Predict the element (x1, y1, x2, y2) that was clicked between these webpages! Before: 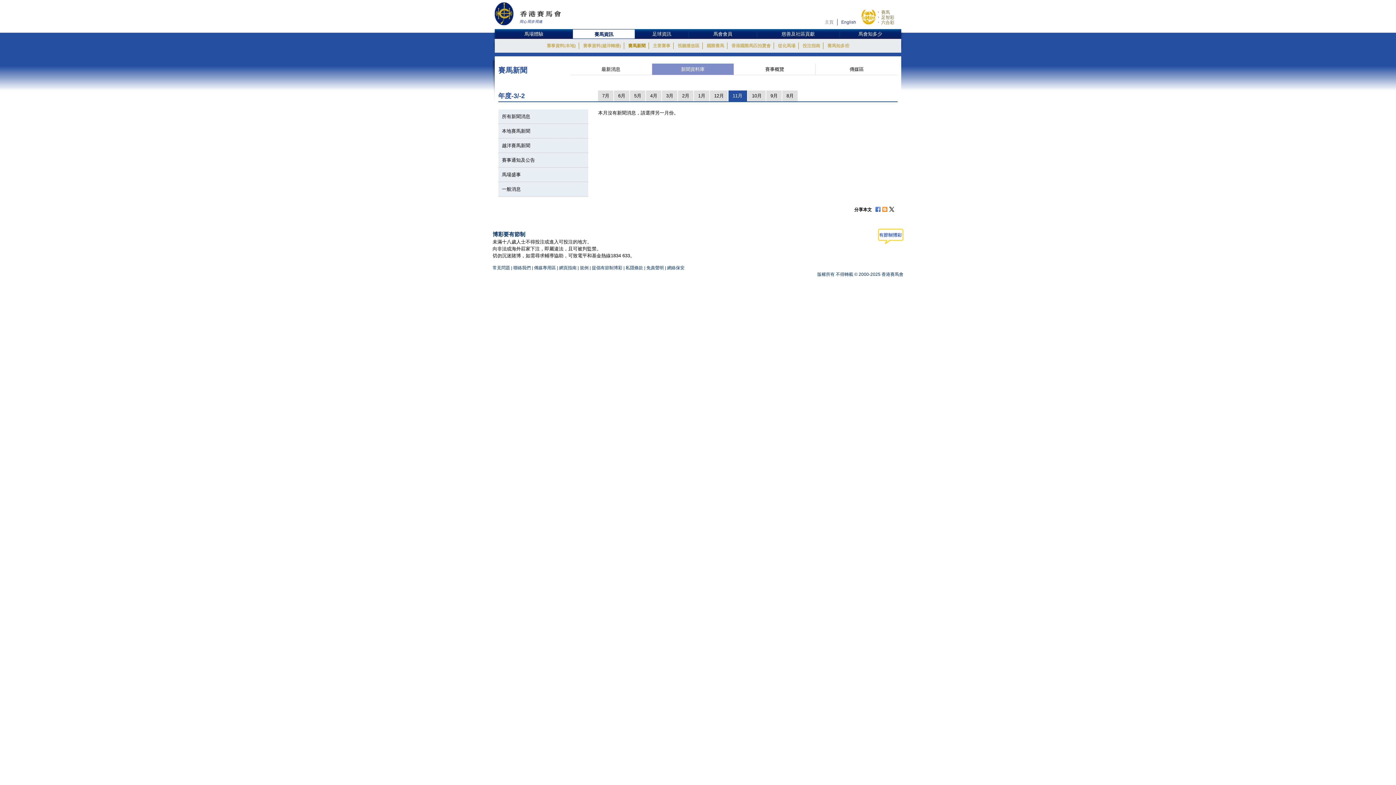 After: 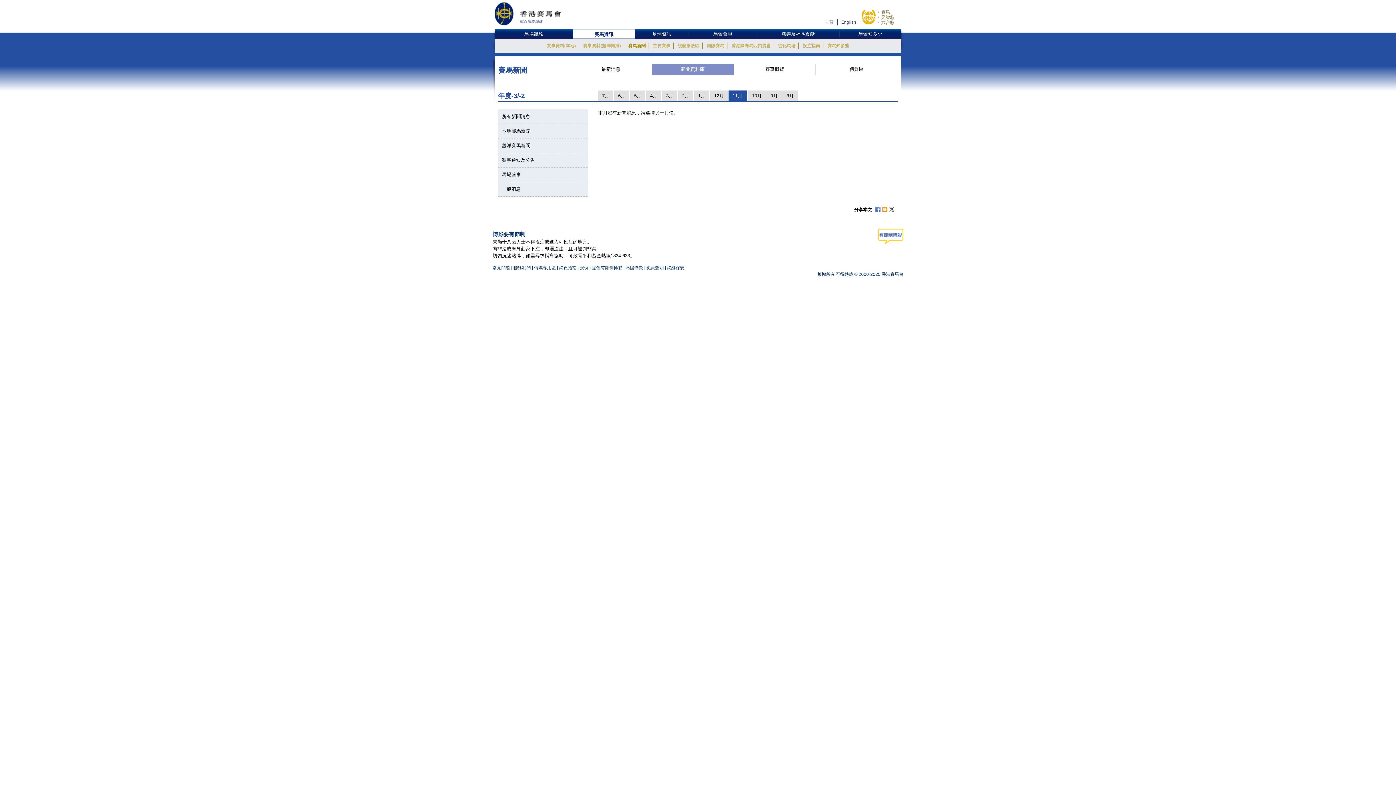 Action: bbox: (889, 205, 894, 212)